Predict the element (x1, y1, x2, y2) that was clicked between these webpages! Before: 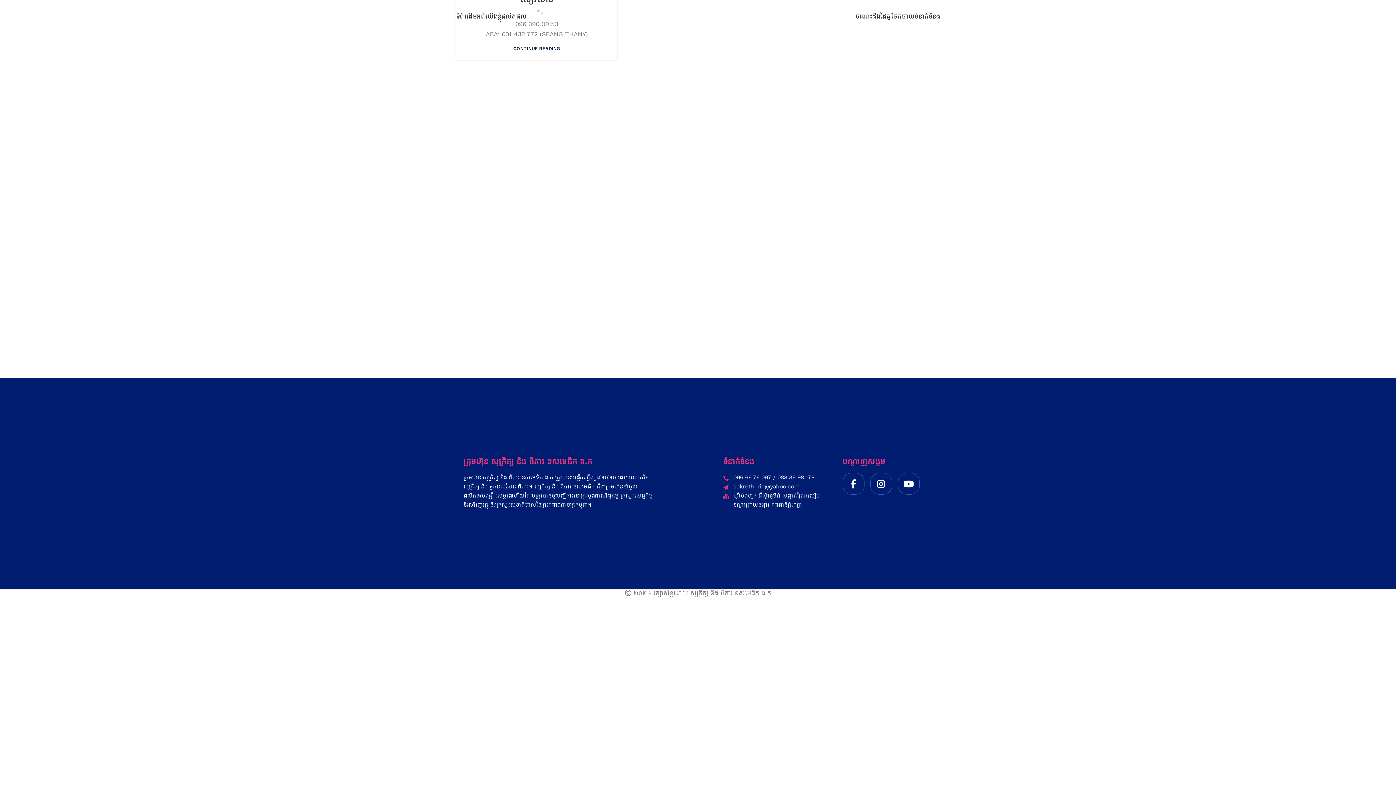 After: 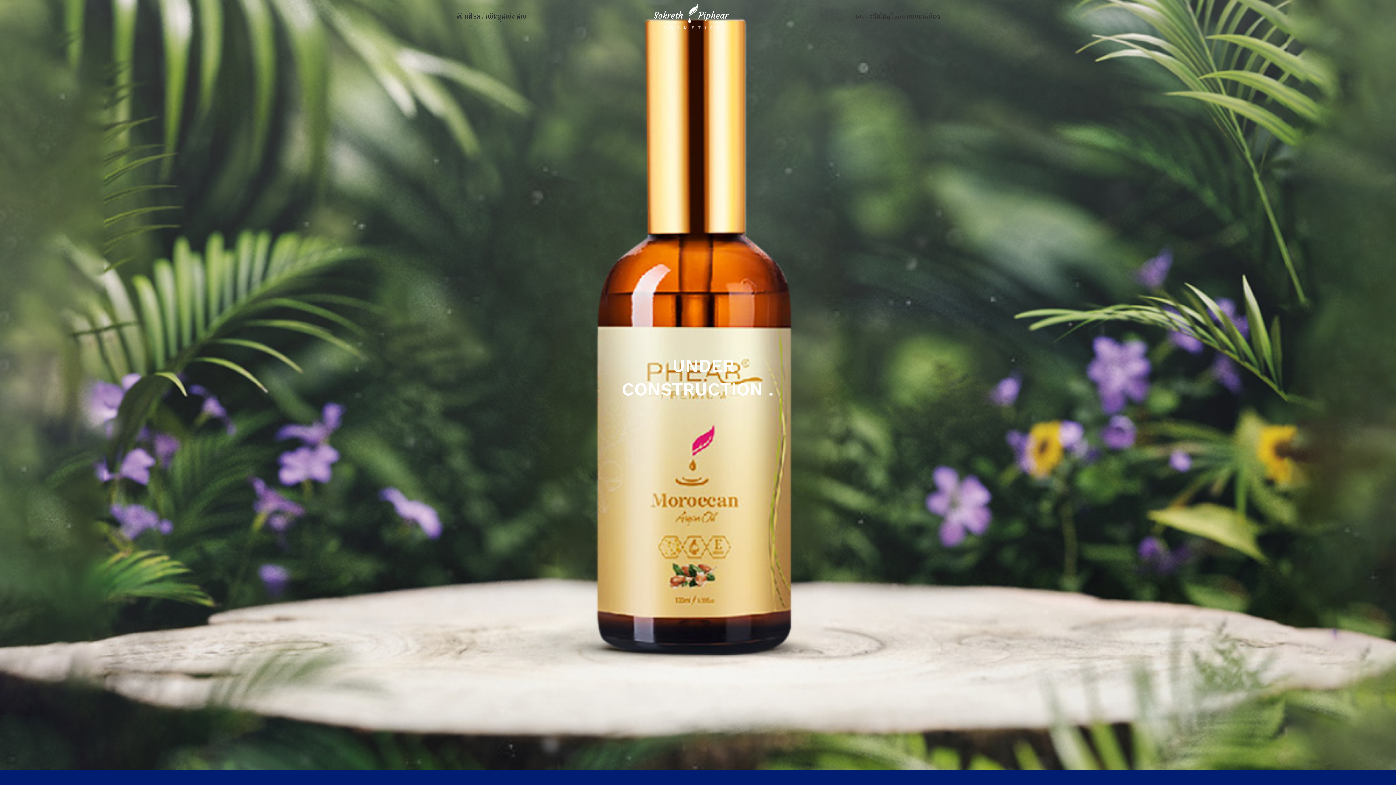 Action: bbox: (855, 9, 880, 23) label: ចំណេះដឹង